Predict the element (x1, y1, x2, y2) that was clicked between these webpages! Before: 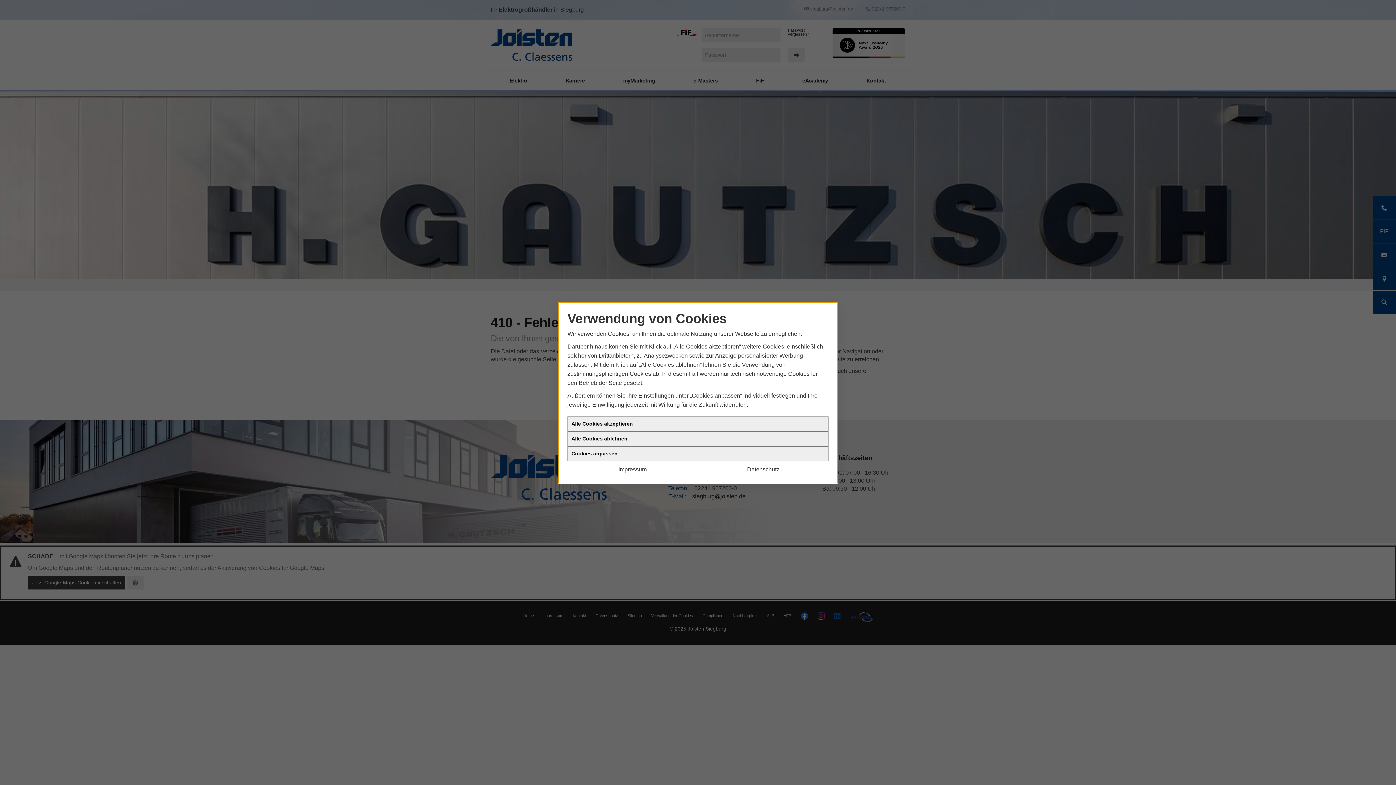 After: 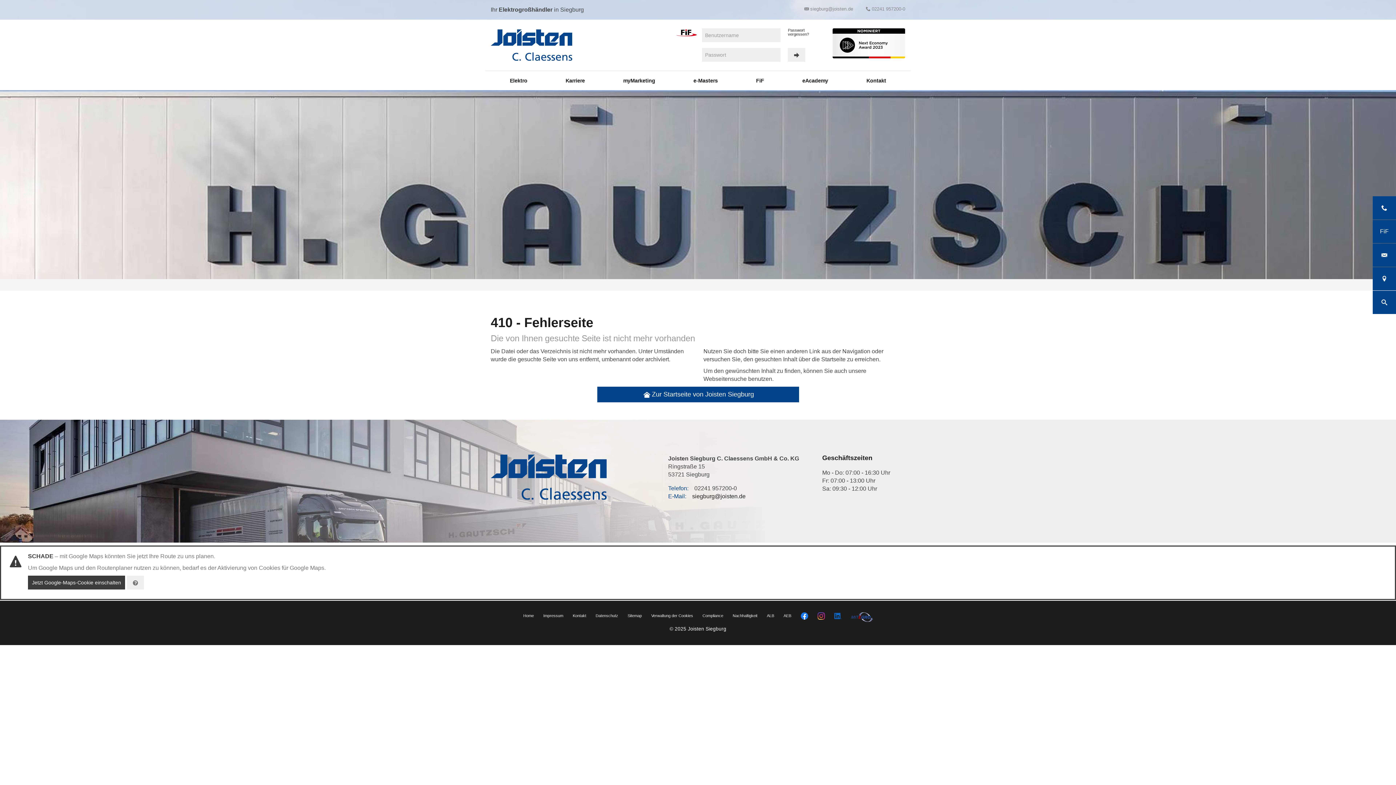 Action: bbox: (567, 437, 828, 452) label: Alle Cookies ablehnen